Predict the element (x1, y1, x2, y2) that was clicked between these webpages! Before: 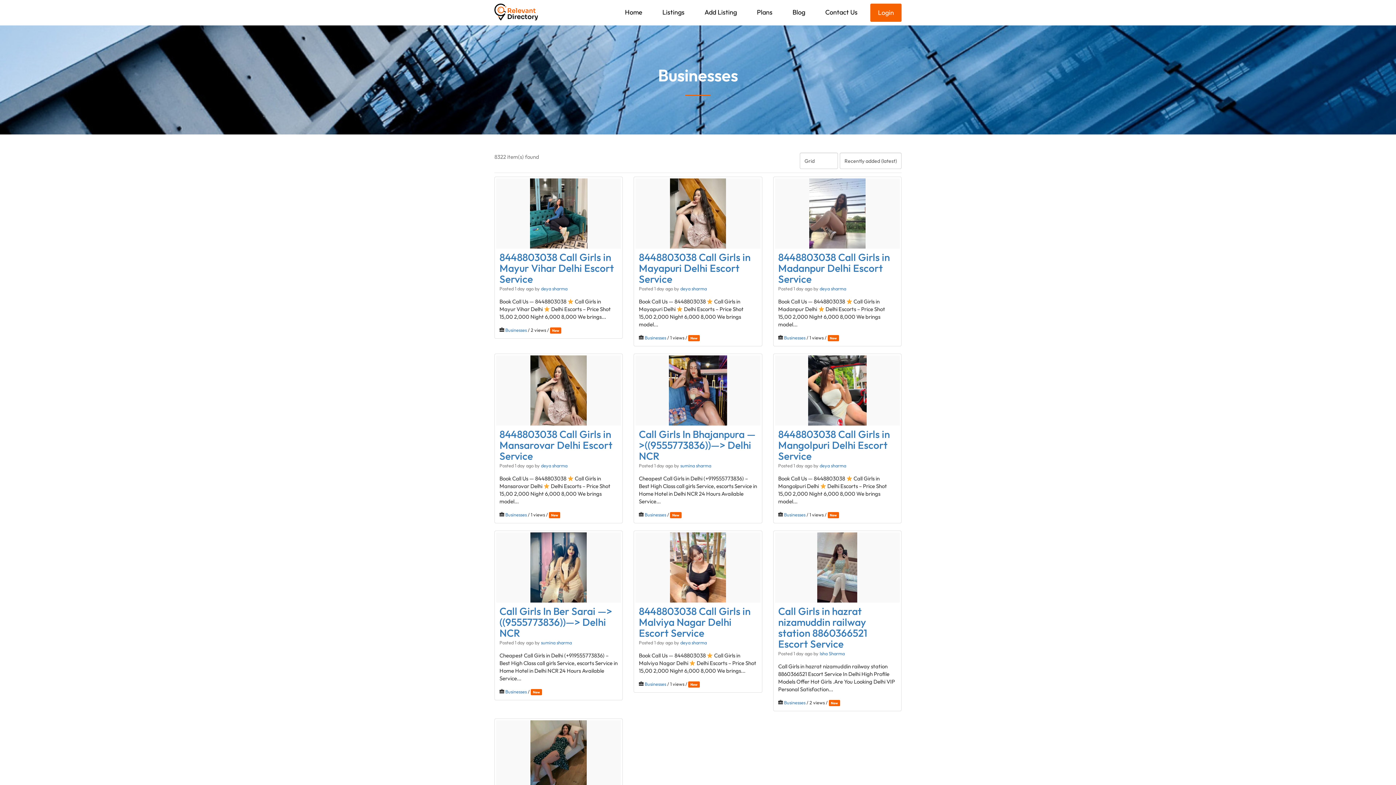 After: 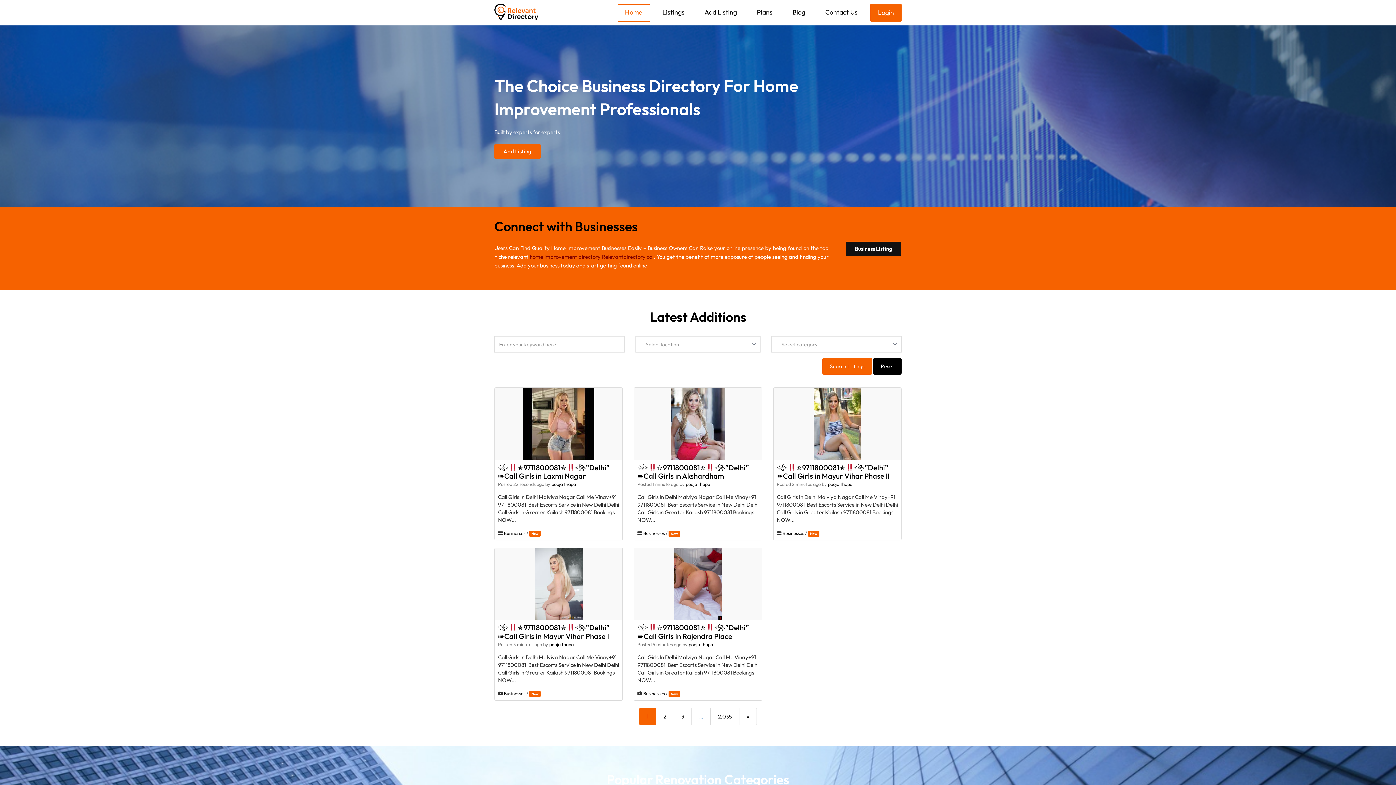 Action: bbox: (819, 285, 846, 291) label: deya sharma